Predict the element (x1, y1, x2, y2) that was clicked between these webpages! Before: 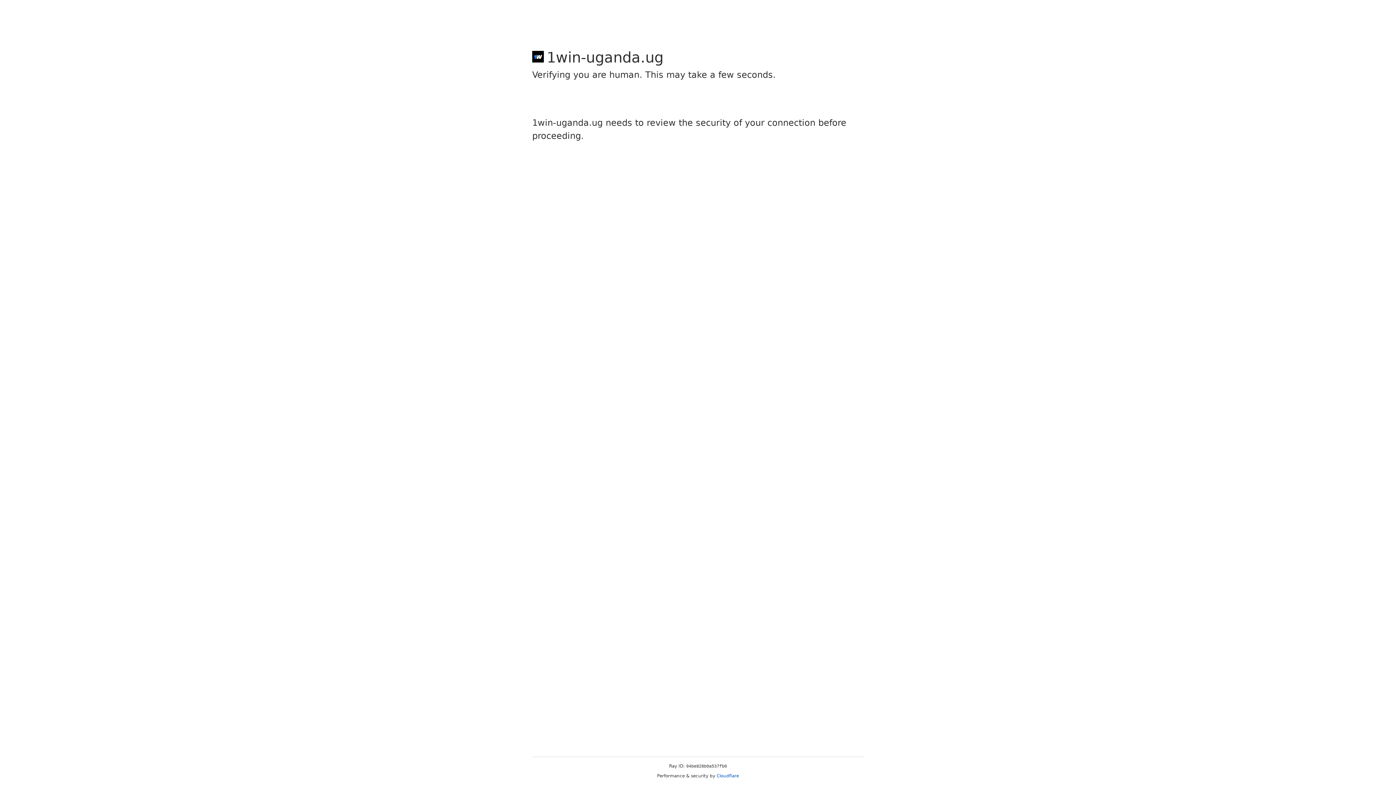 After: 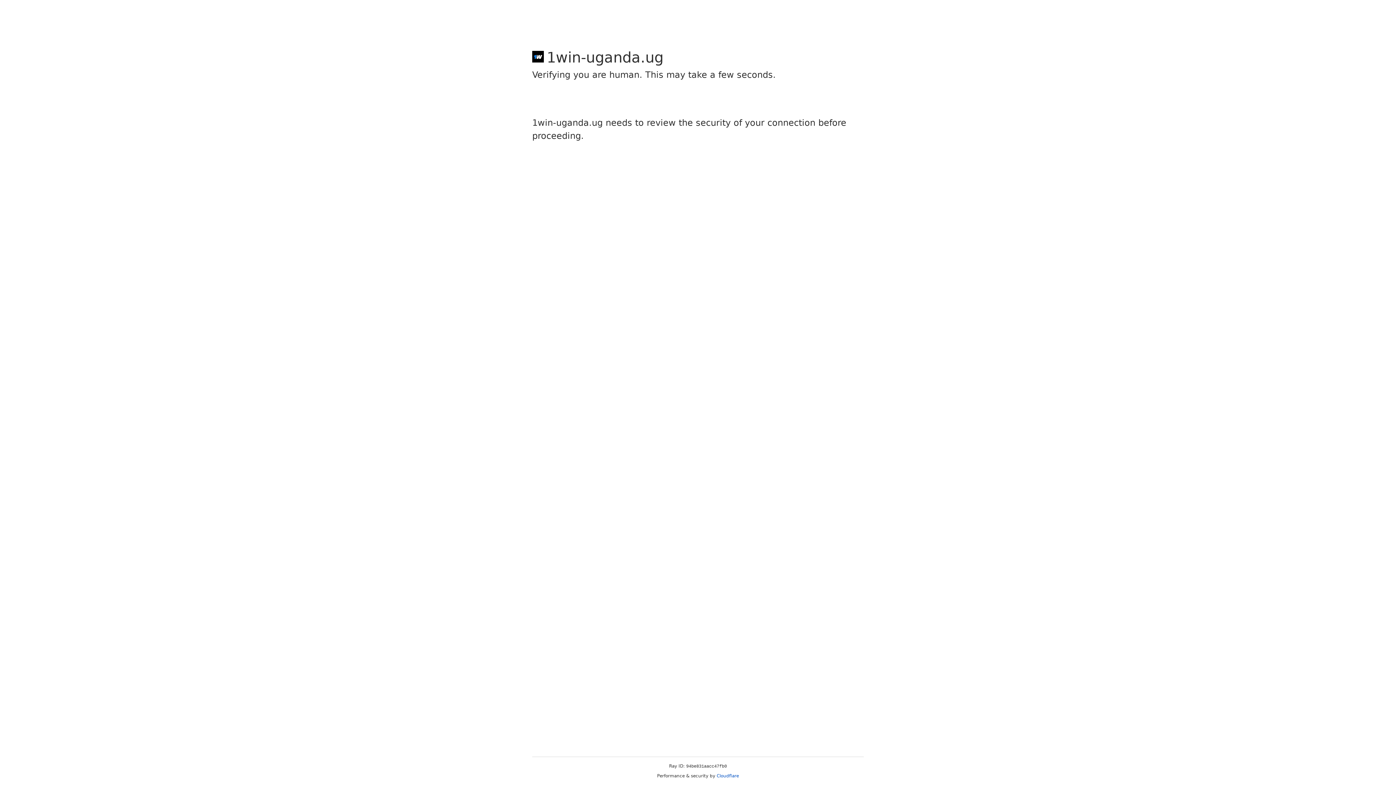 Action: bbox: (716, 773, 739, 778) label: Cloudflare